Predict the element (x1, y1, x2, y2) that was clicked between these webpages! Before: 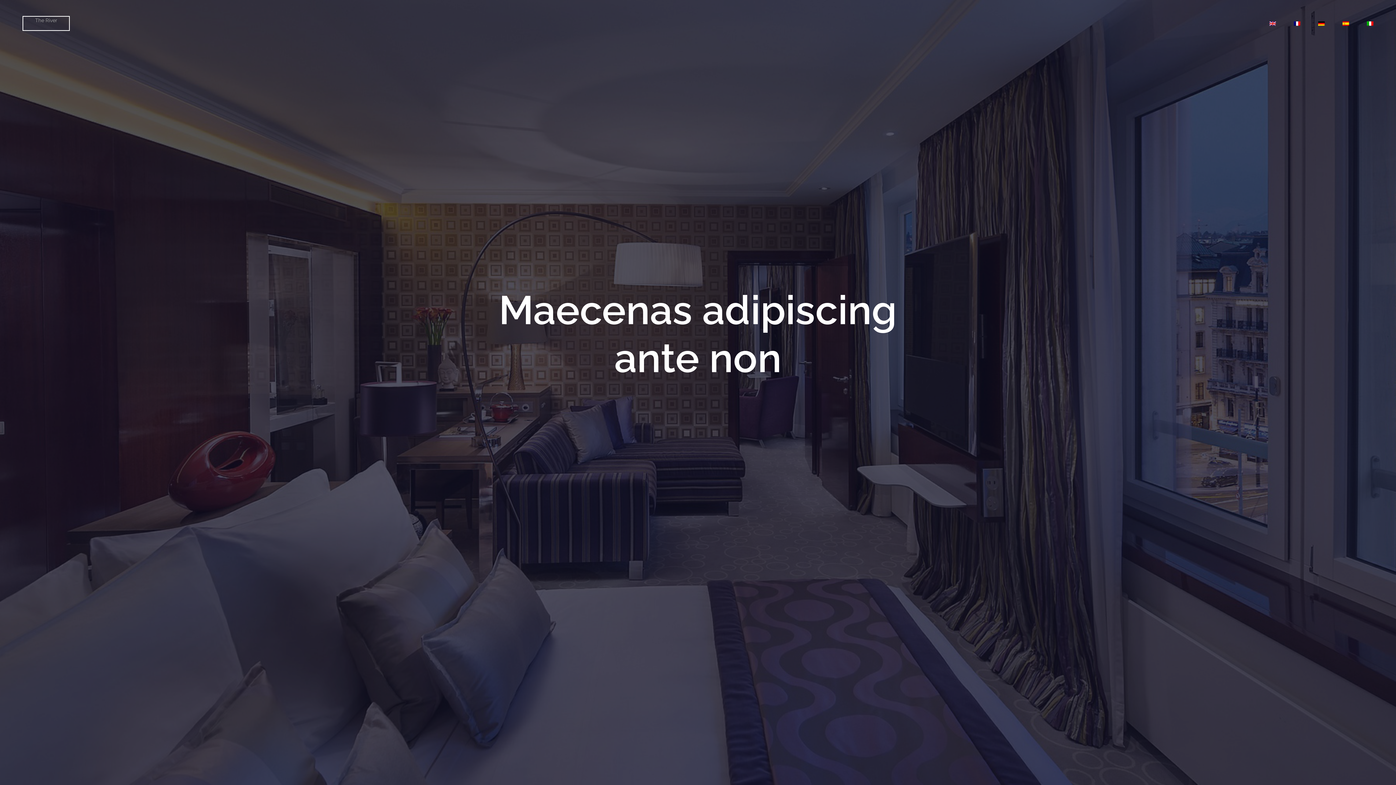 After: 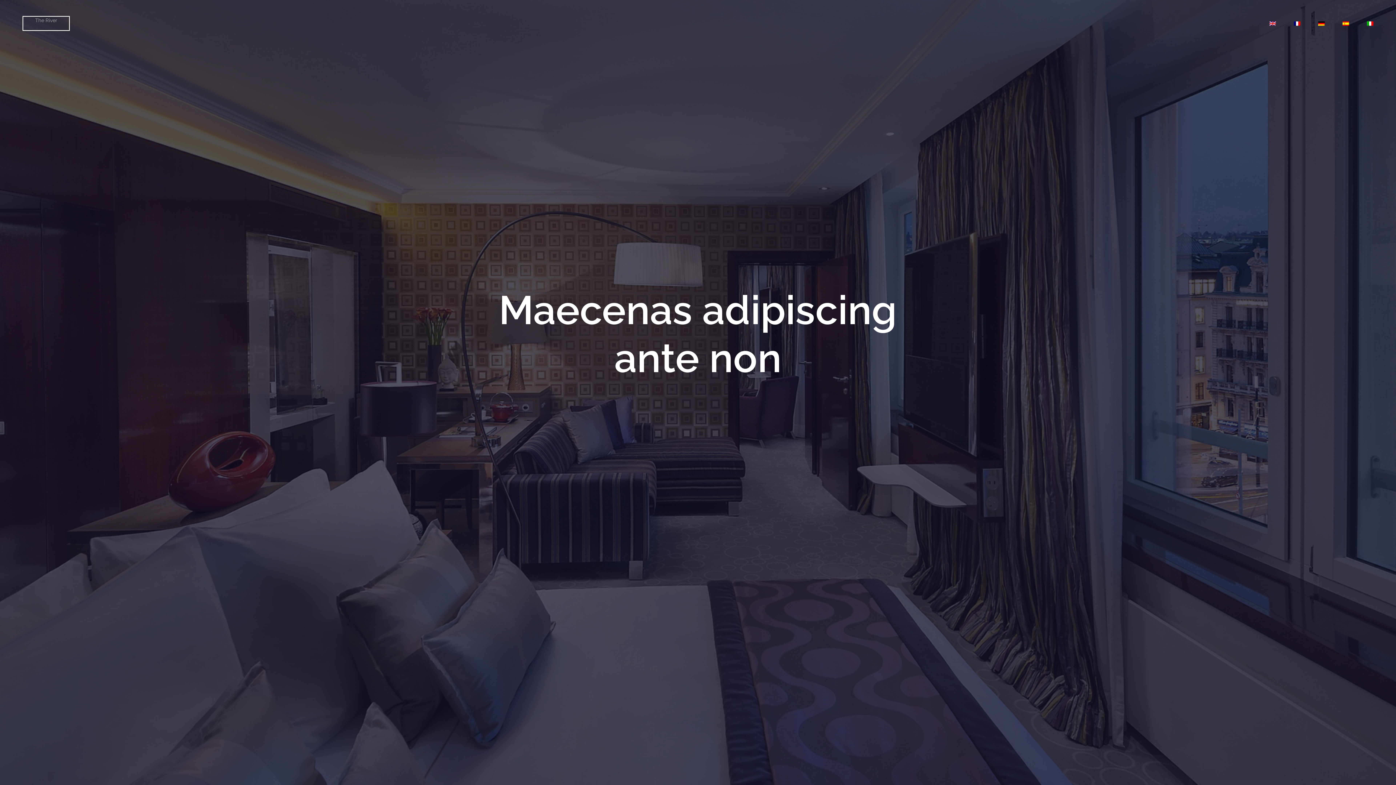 Action: bbox: (1342, 19, 1349, 26)